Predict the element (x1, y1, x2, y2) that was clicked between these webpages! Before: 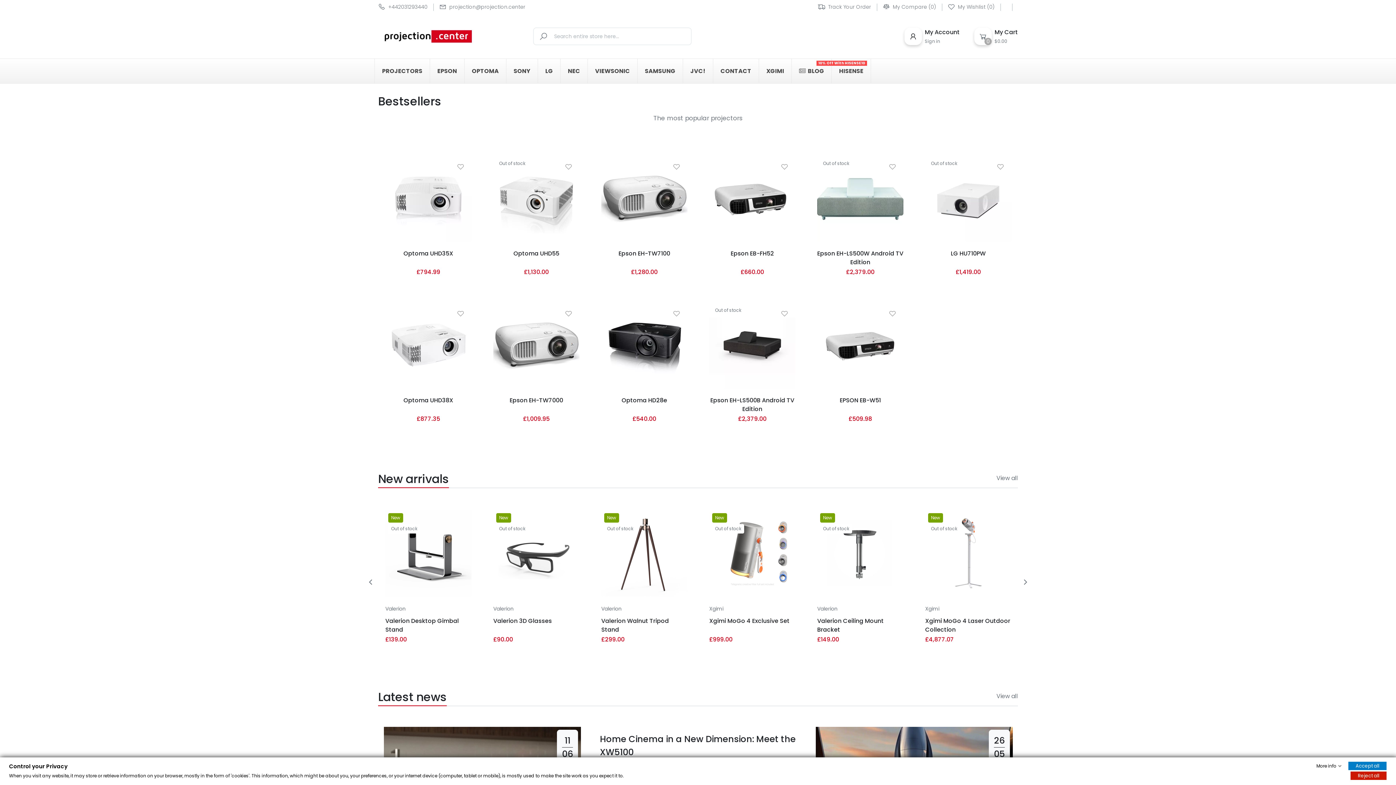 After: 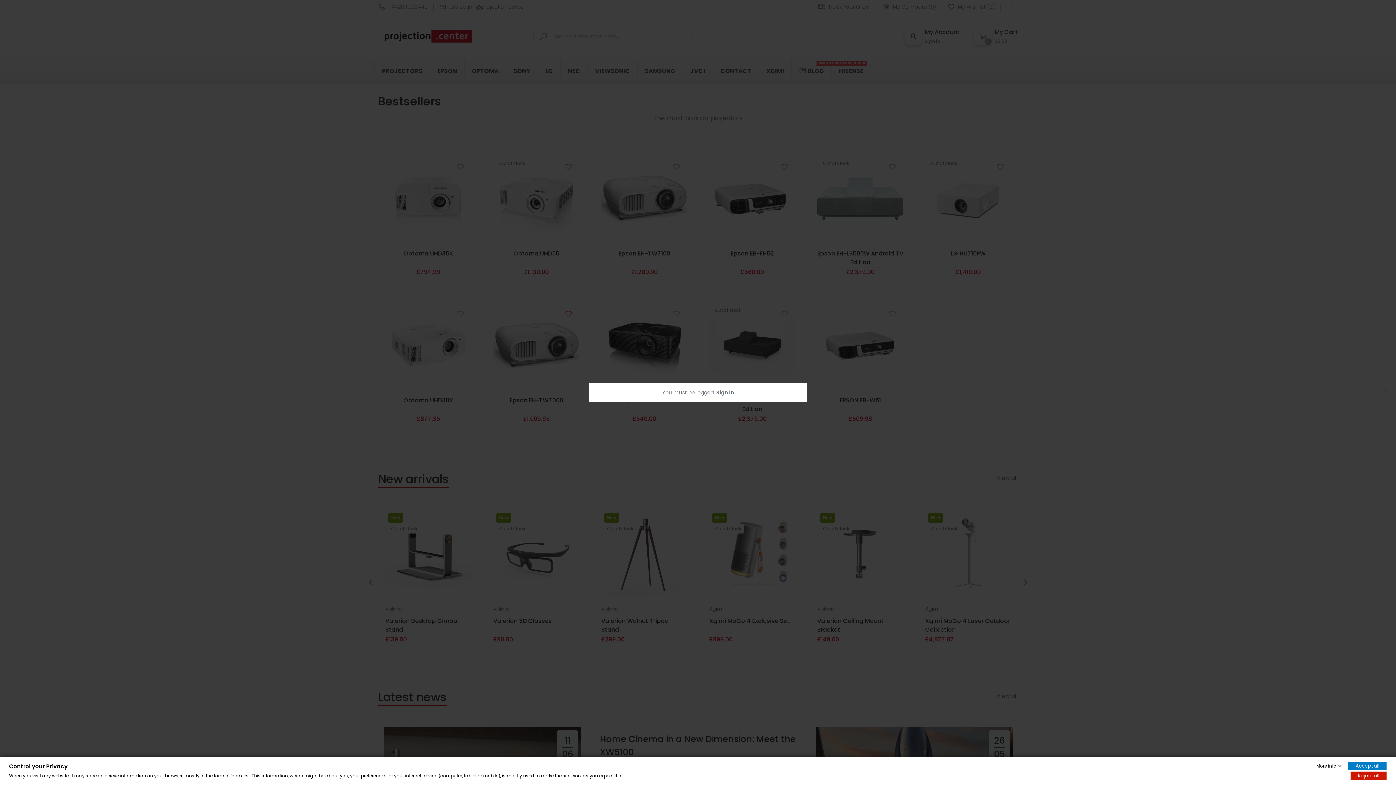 Action: bbox: (565, 310, 572, 318)